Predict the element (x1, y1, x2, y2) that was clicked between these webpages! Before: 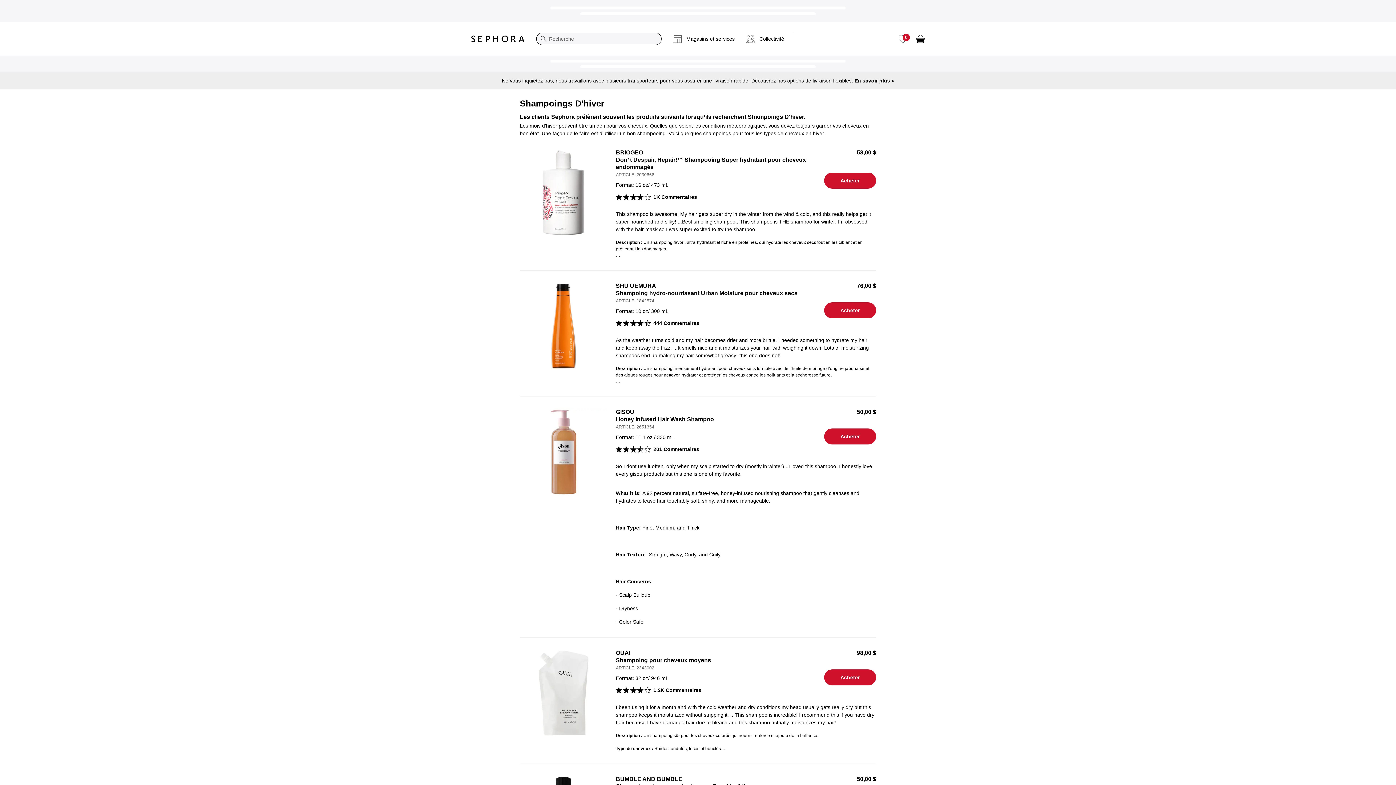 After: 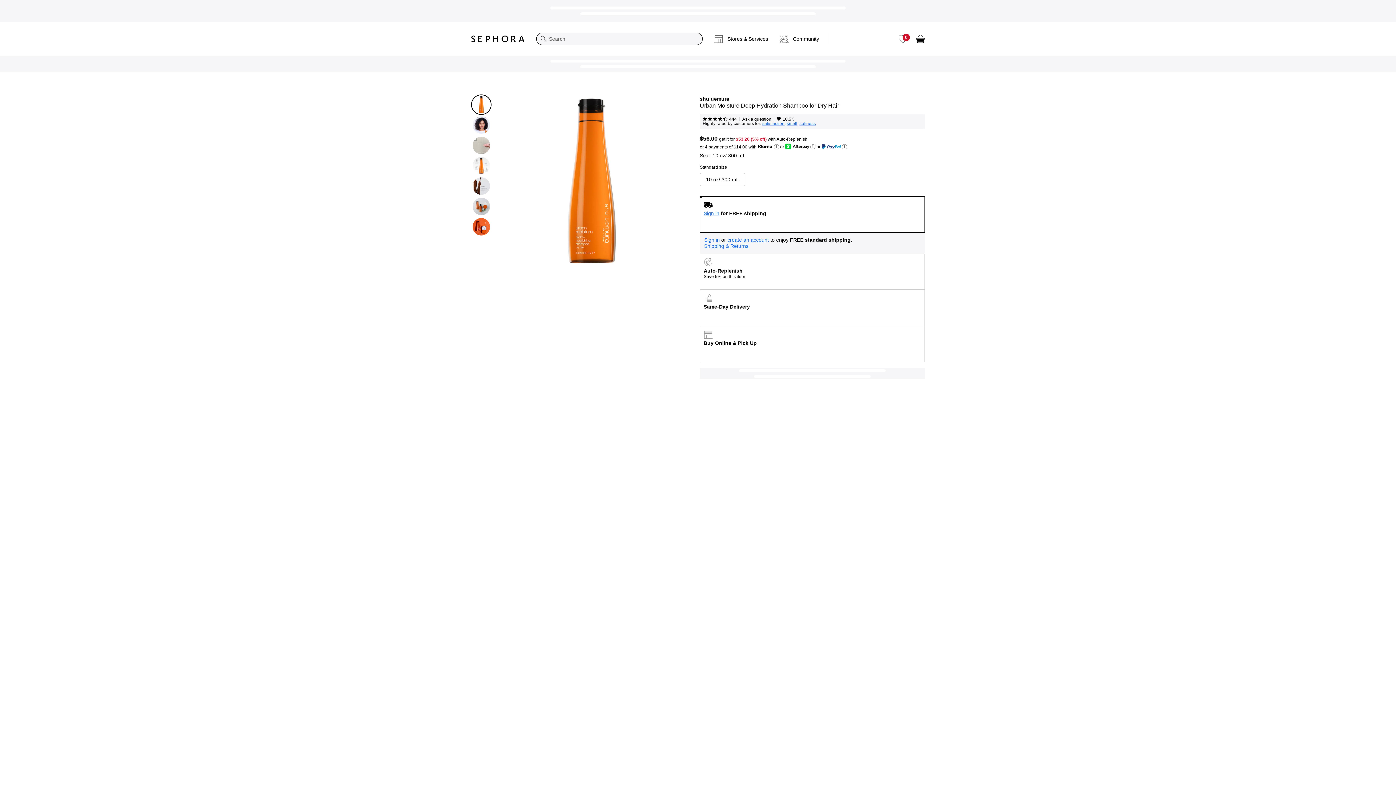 Action: label: Acheter bbox: (824, 302, 876, 318)